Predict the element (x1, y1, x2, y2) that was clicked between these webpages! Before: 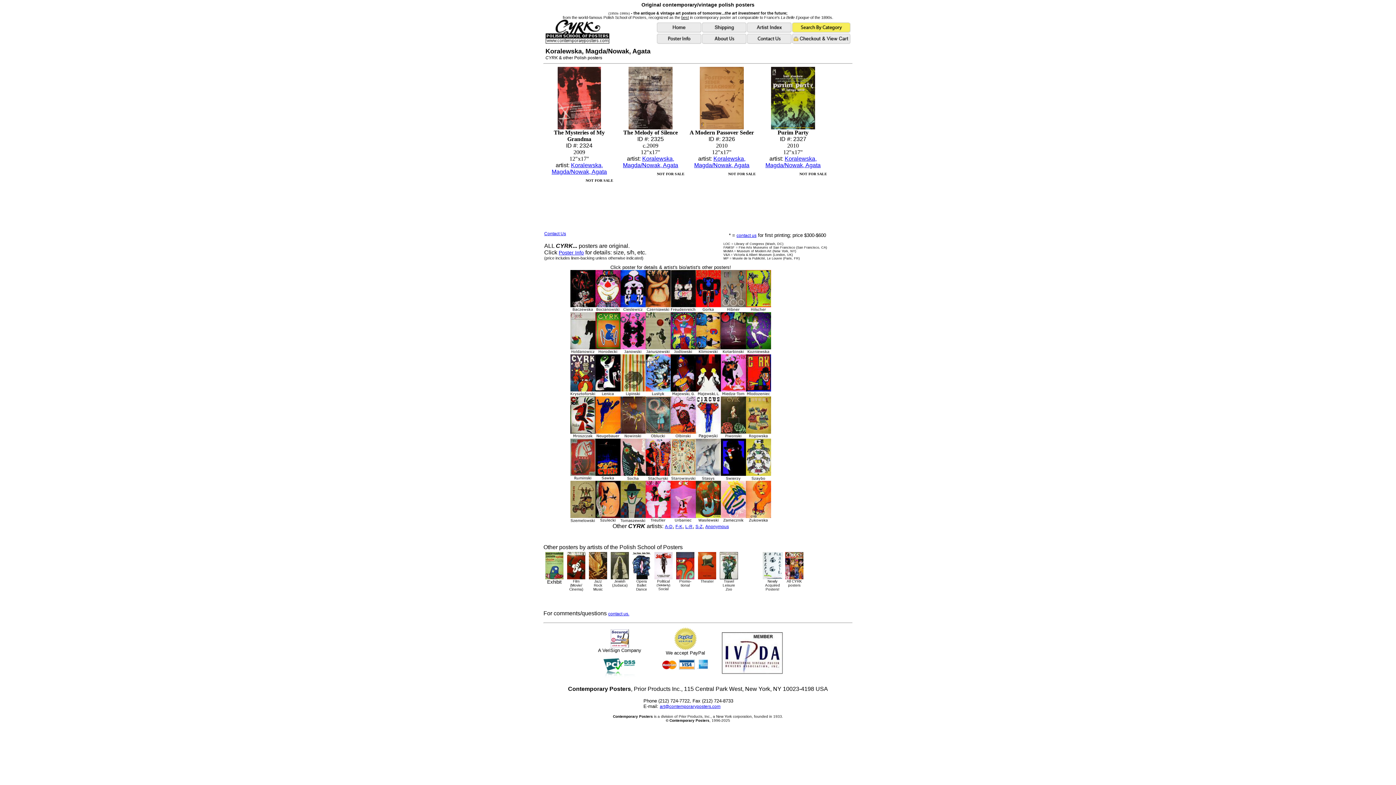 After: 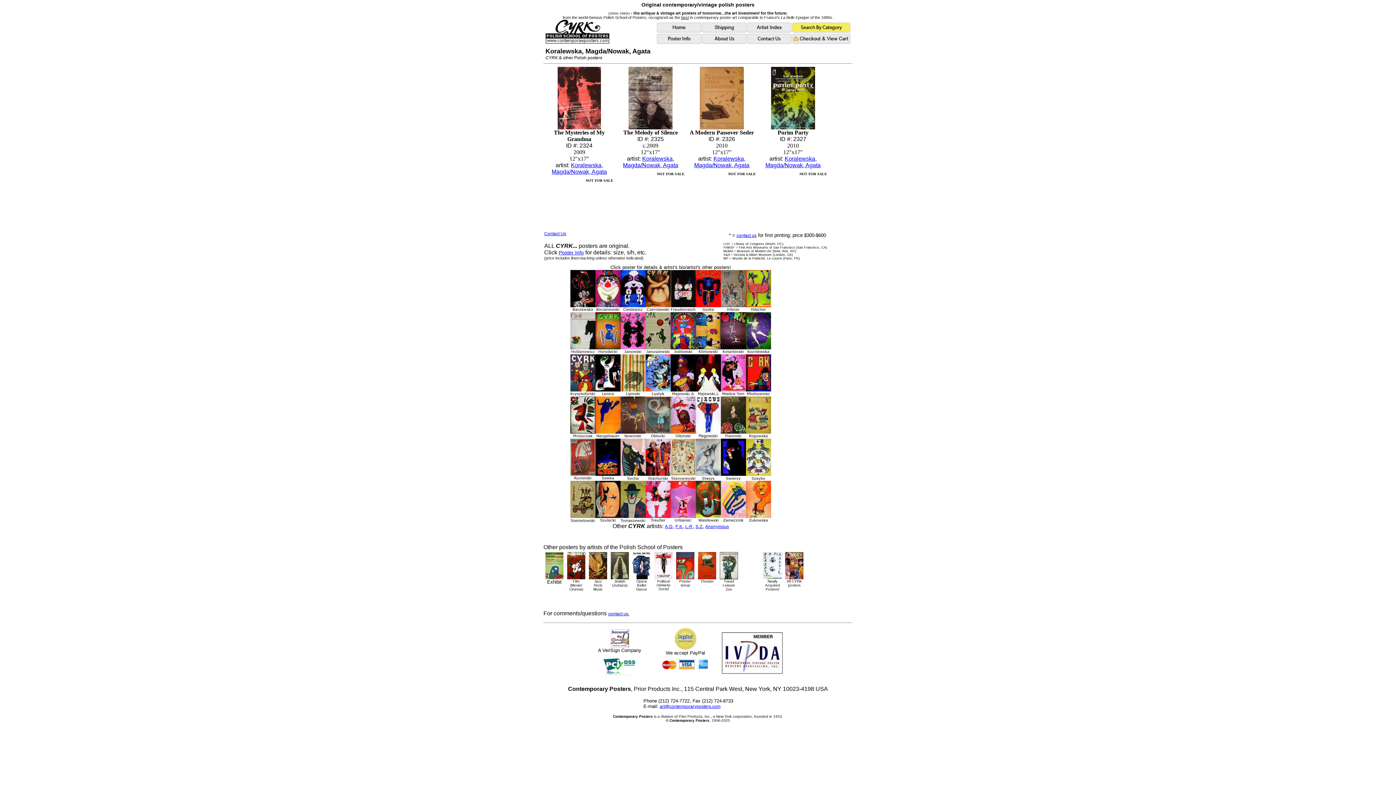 Action: label: Koralewska, Magda/Nowak, Agata bbox: (623, 155, 678, 168)